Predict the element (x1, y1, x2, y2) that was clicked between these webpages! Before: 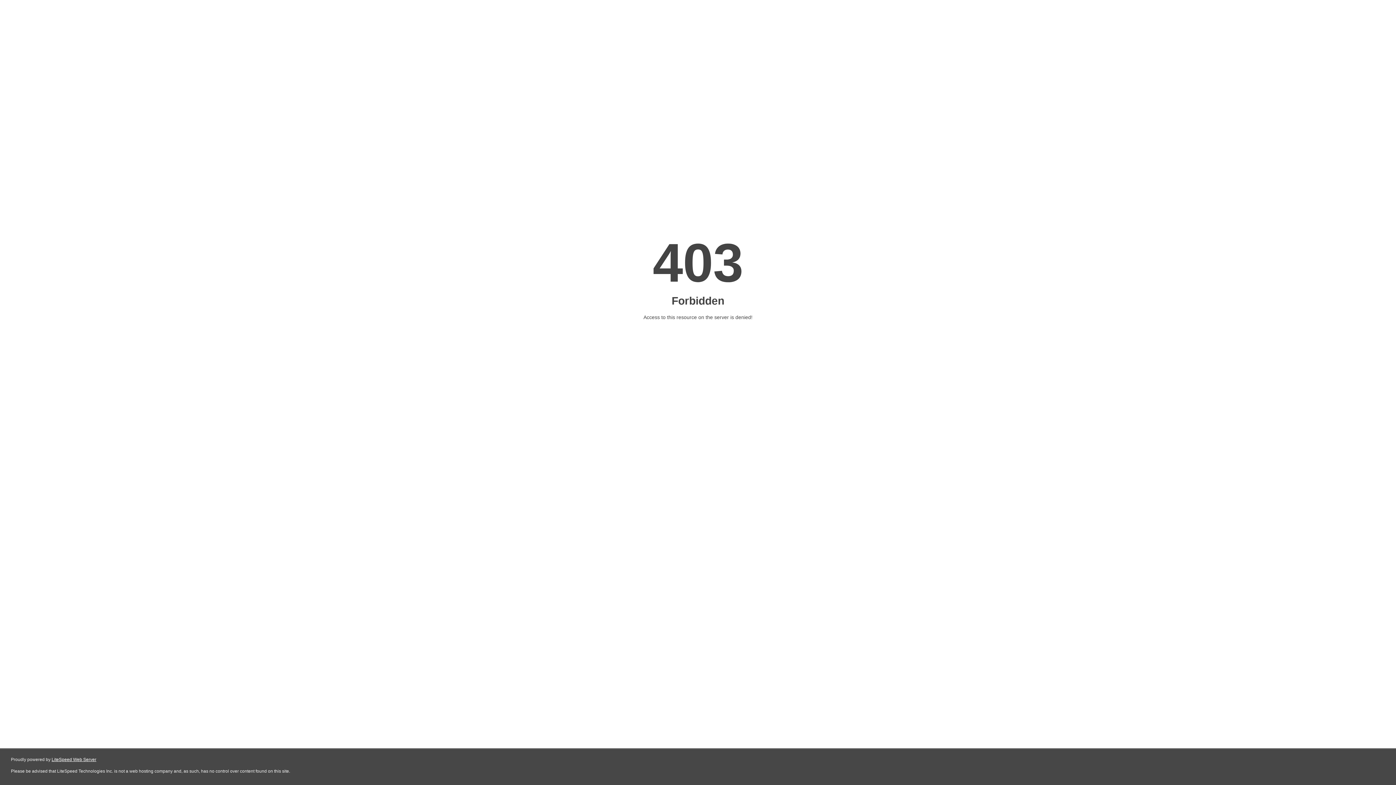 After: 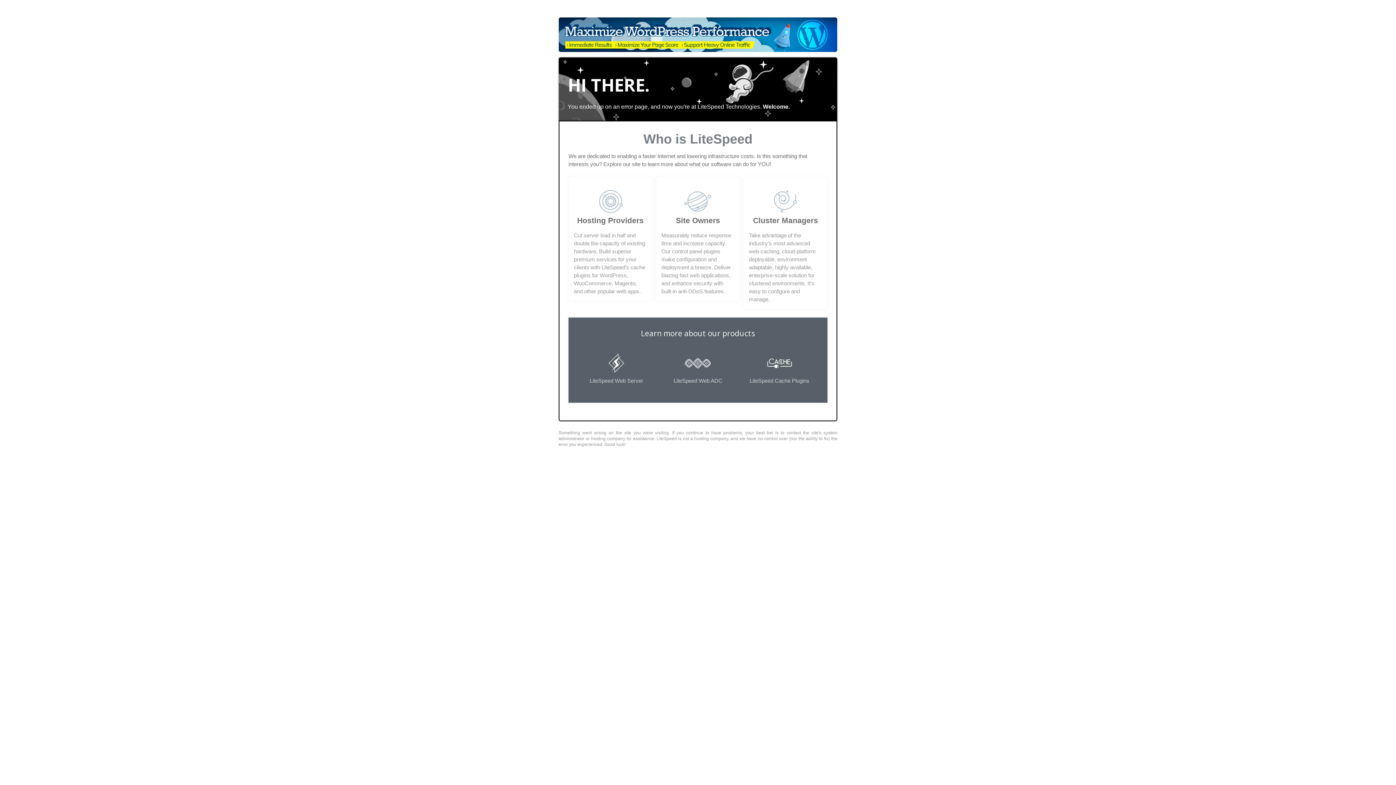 Action: label: LiteSpeed Web Server bbox: (51, 757, 96, 762)